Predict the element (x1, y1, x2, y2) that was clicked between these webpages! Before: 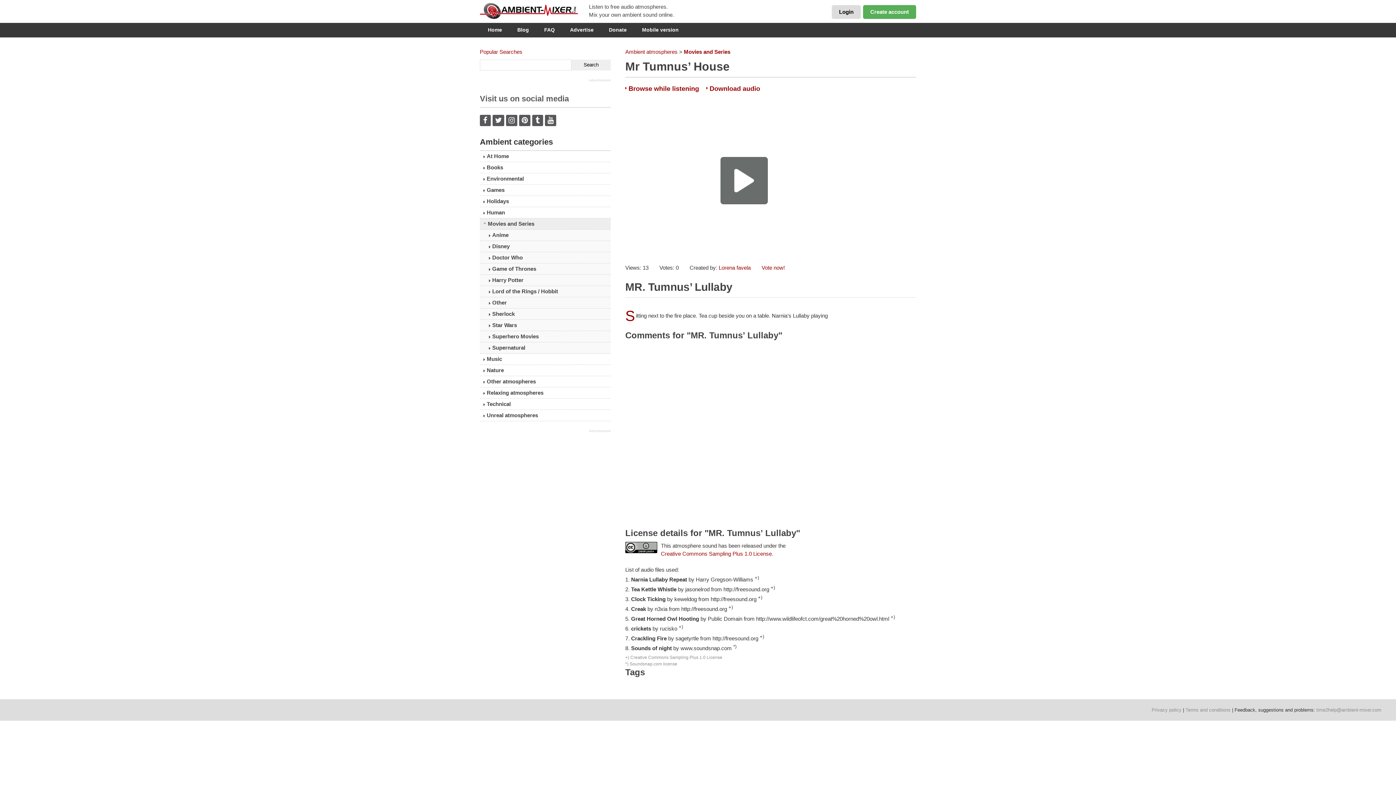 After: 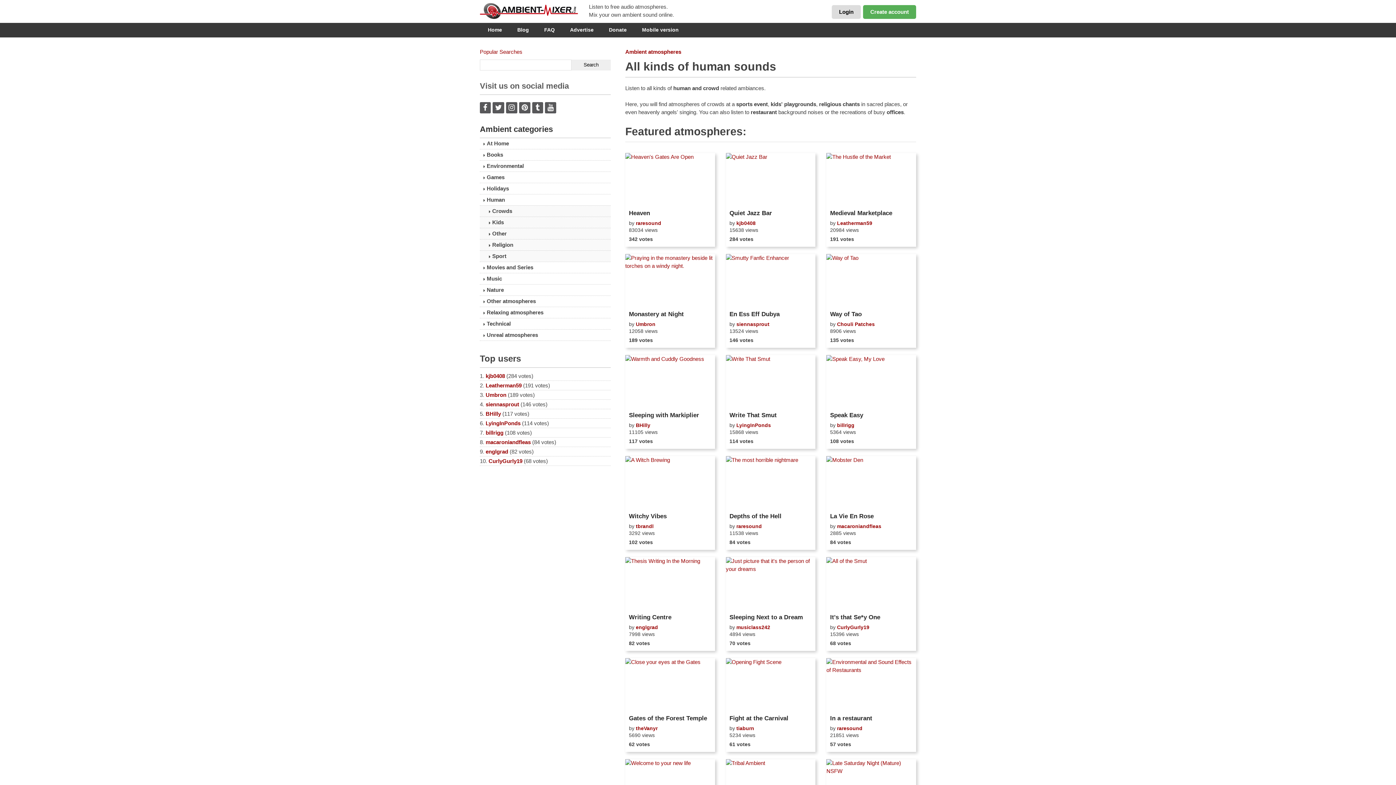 Action: bbox: (480, 207, 610, 218) label: Human